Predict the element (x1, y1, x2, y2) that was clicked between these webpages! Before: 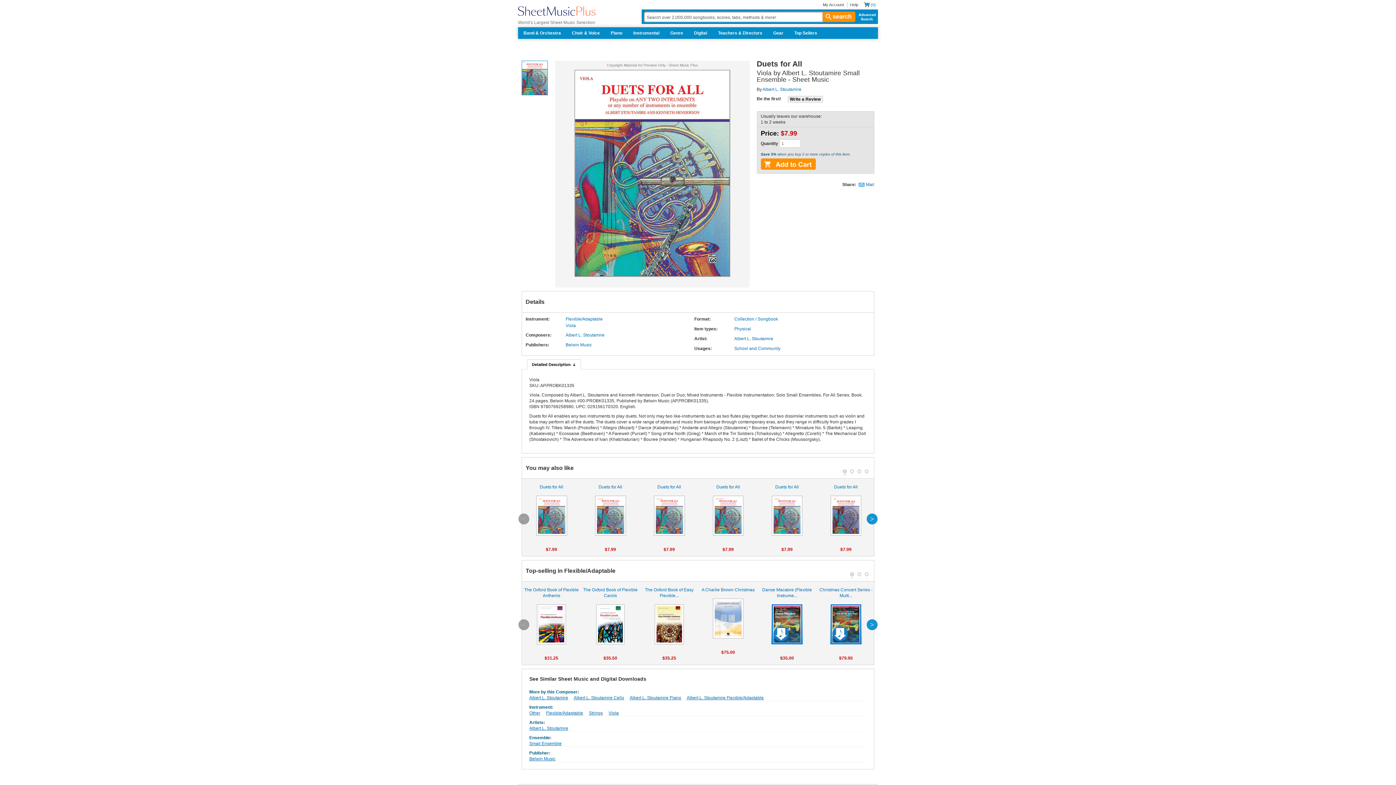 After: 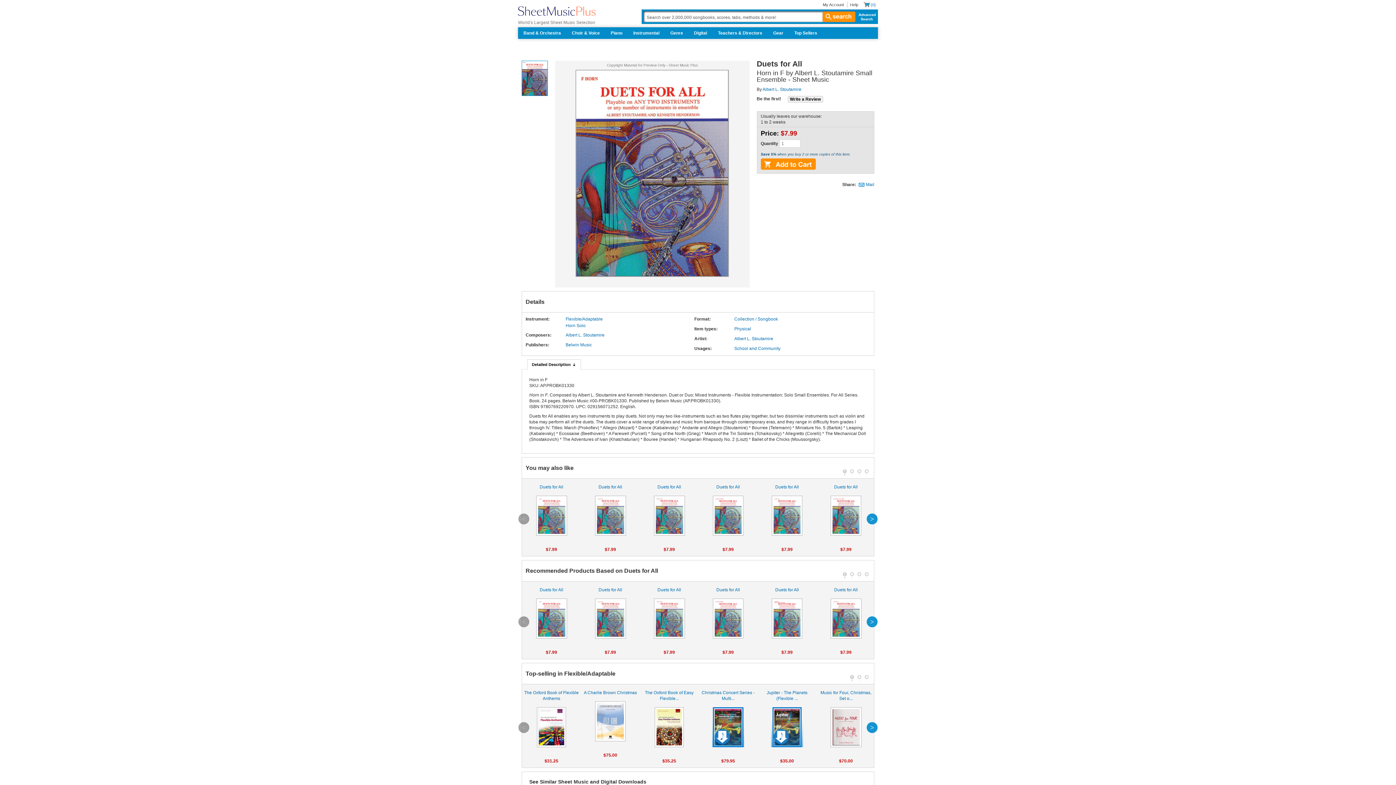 Action: bbox: (818, 484, 873, 535) label: Duets for All

